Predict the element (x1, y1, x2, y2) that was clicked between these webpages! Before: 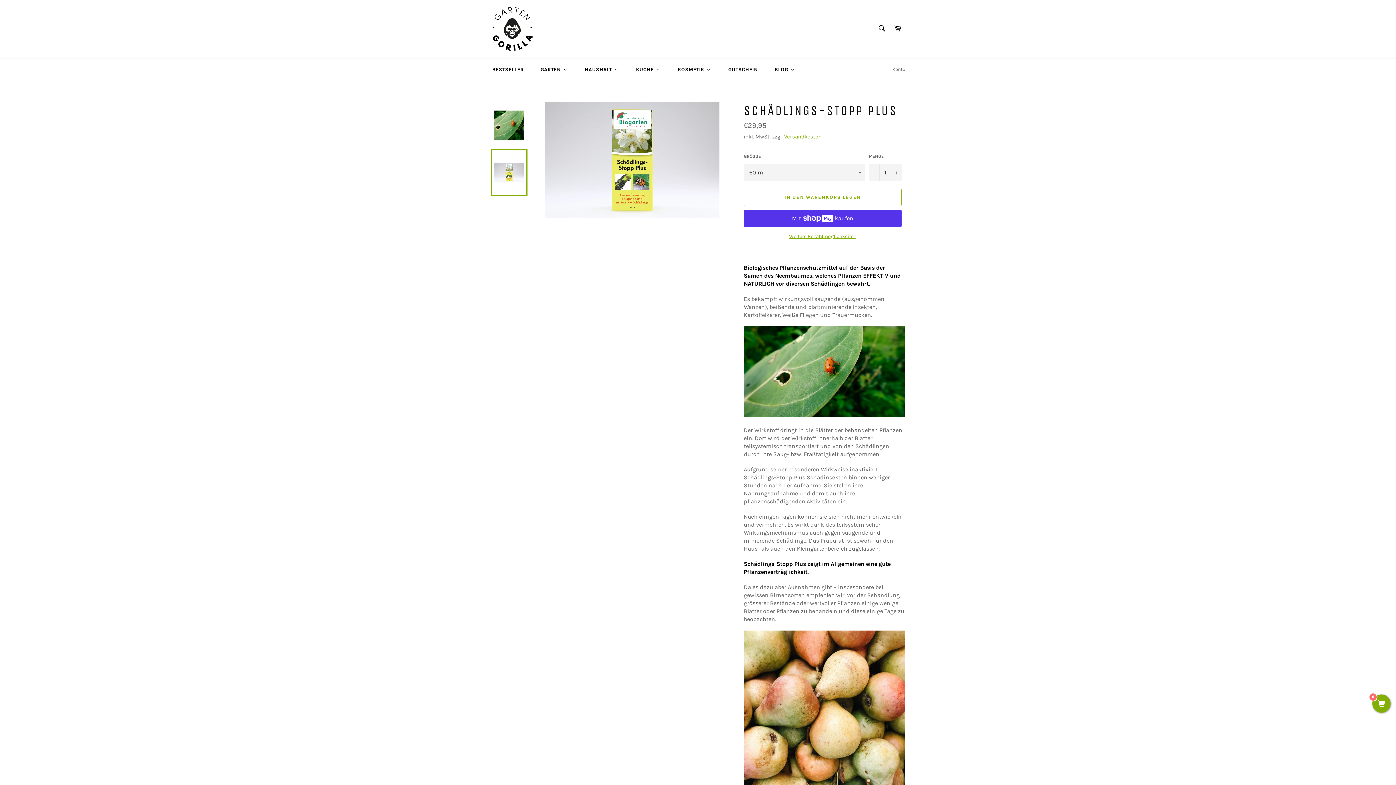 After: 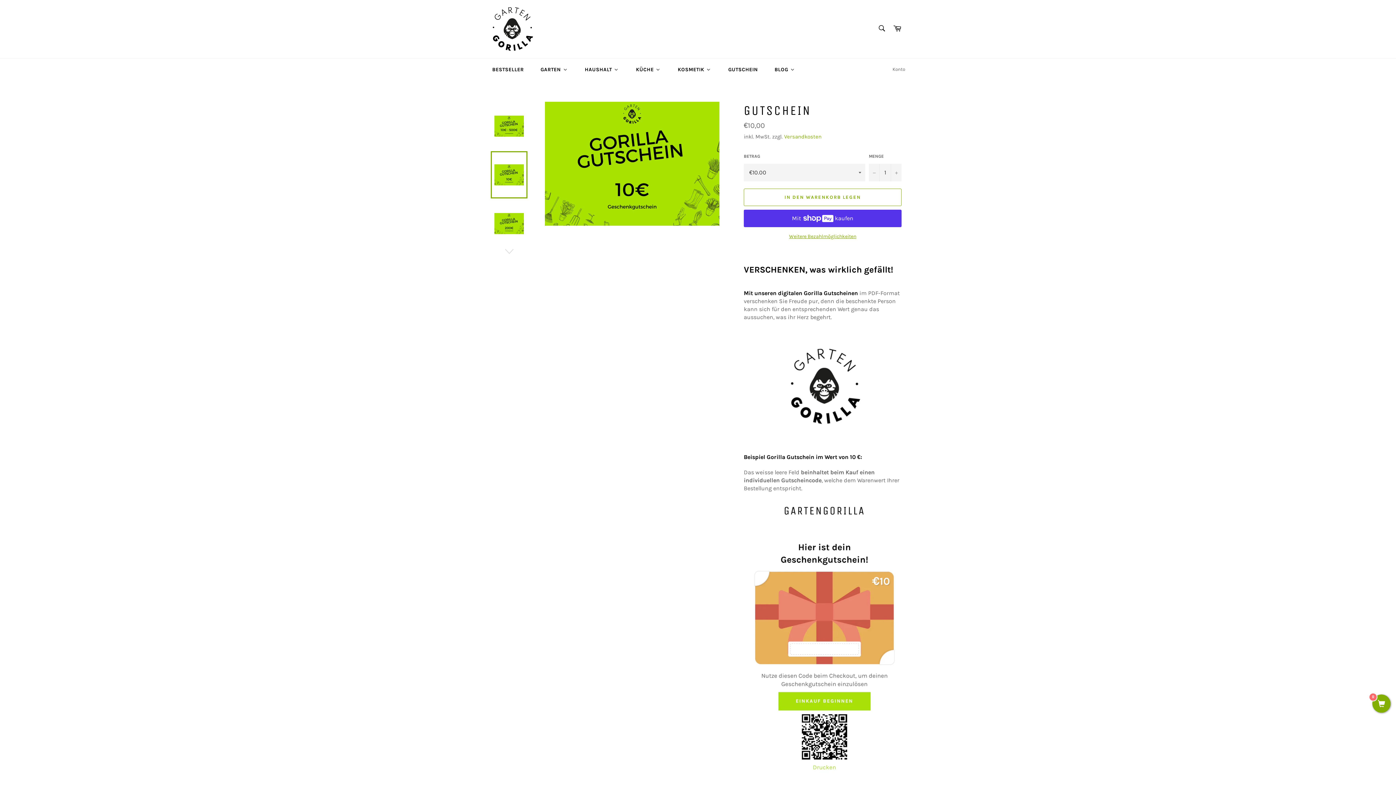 Action: label: Gutschein bbox: (719, 58, 766, 80)